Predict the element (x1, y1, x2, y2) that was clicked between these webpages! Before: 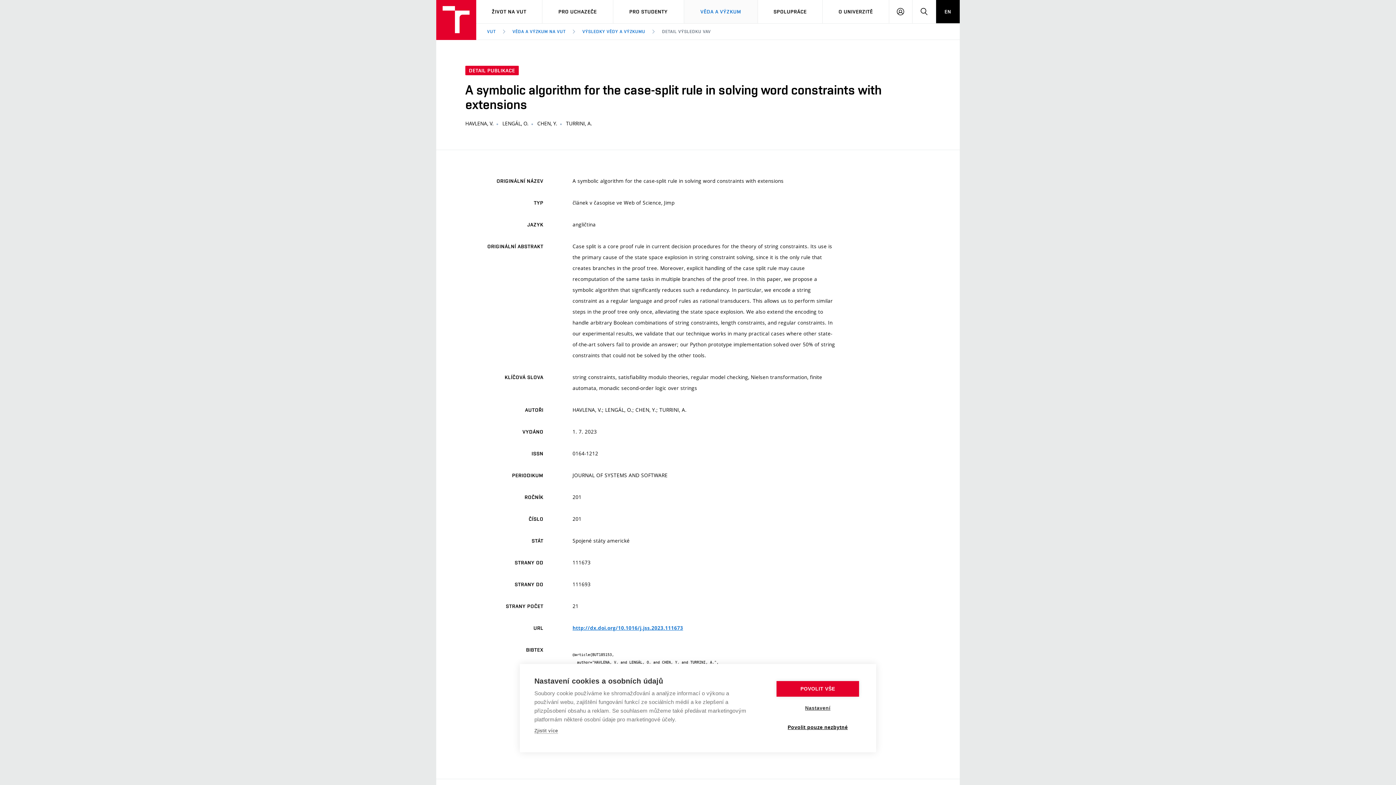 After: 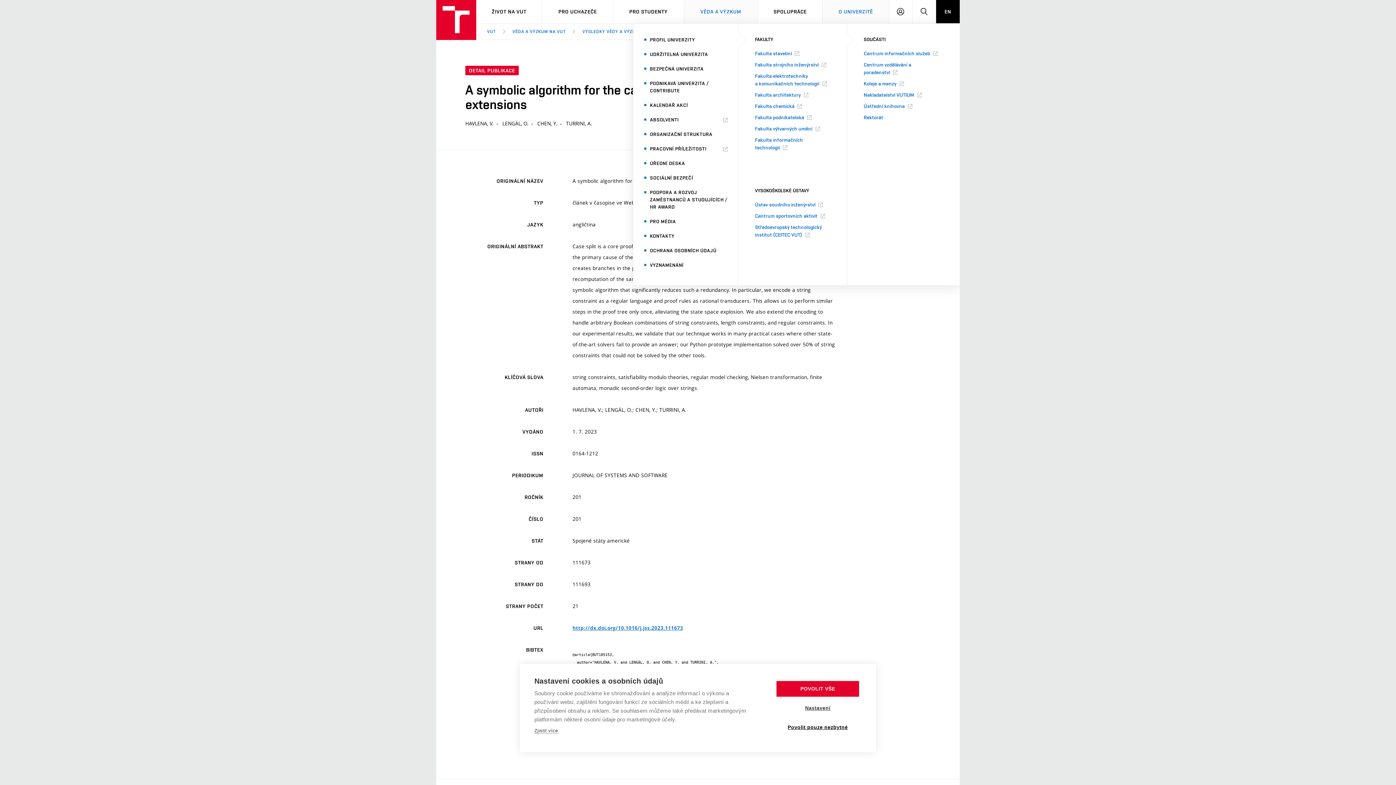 Action: bbox: (822, 0, 889, 23) label: O UNIVERZITĚ